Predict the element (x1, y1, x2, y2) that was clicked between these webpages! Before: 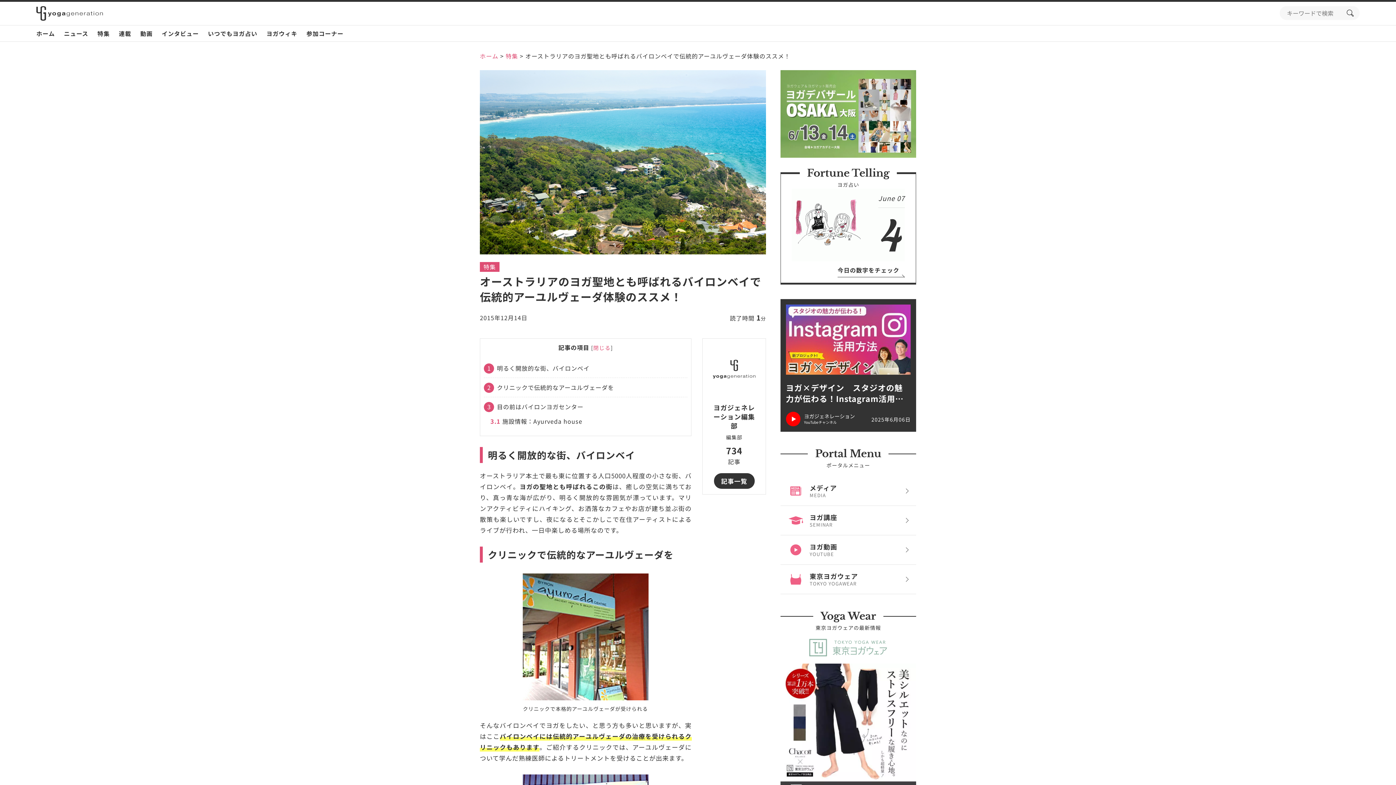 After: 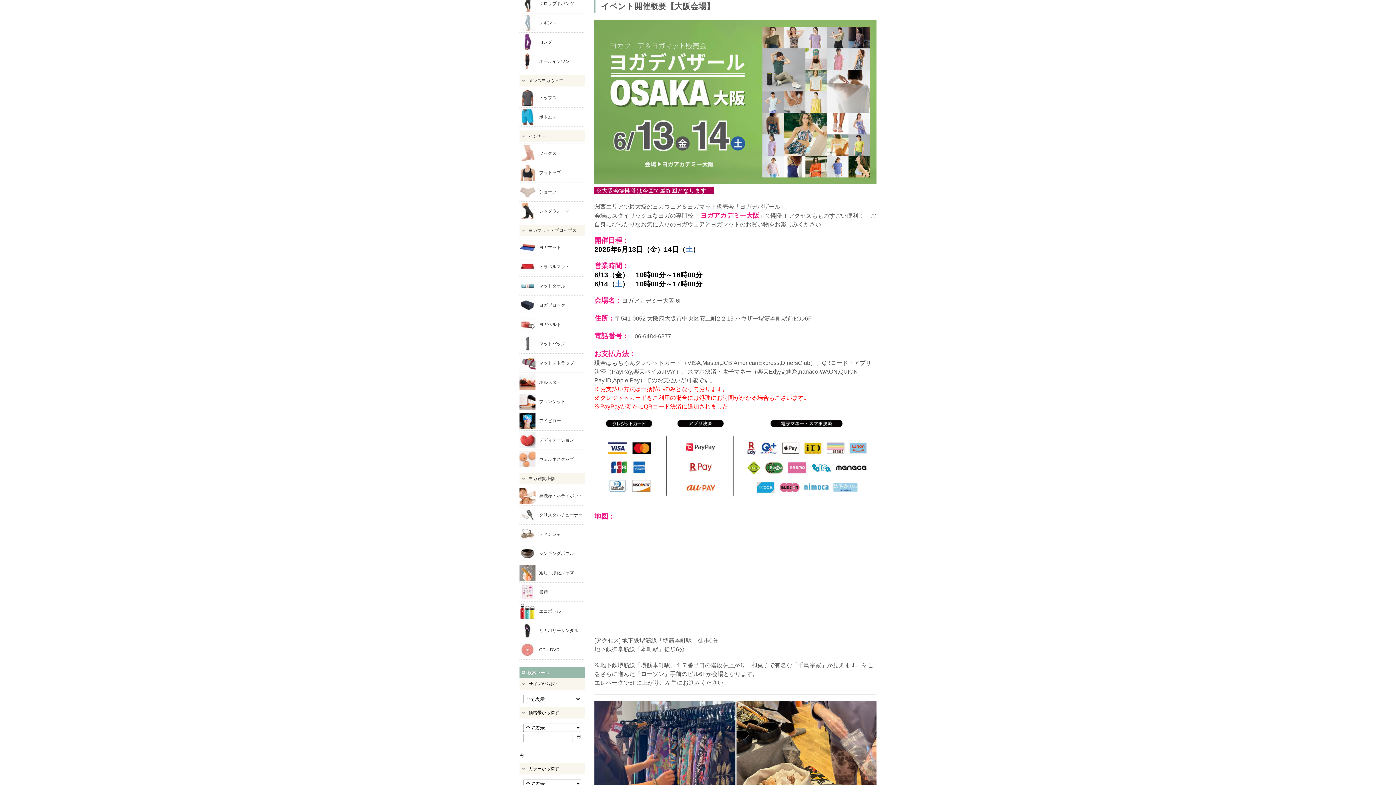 Action: bbox: (780, 70, 916, 157)